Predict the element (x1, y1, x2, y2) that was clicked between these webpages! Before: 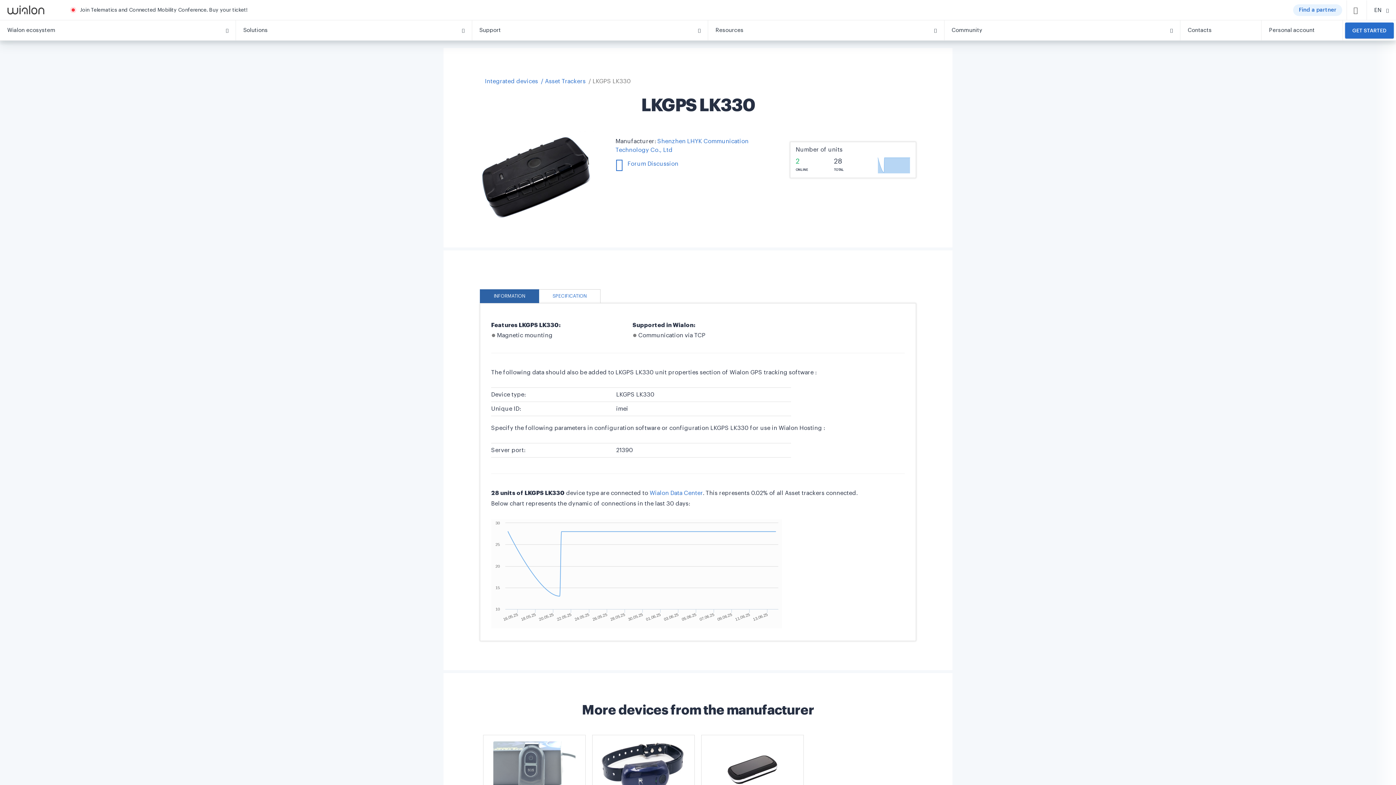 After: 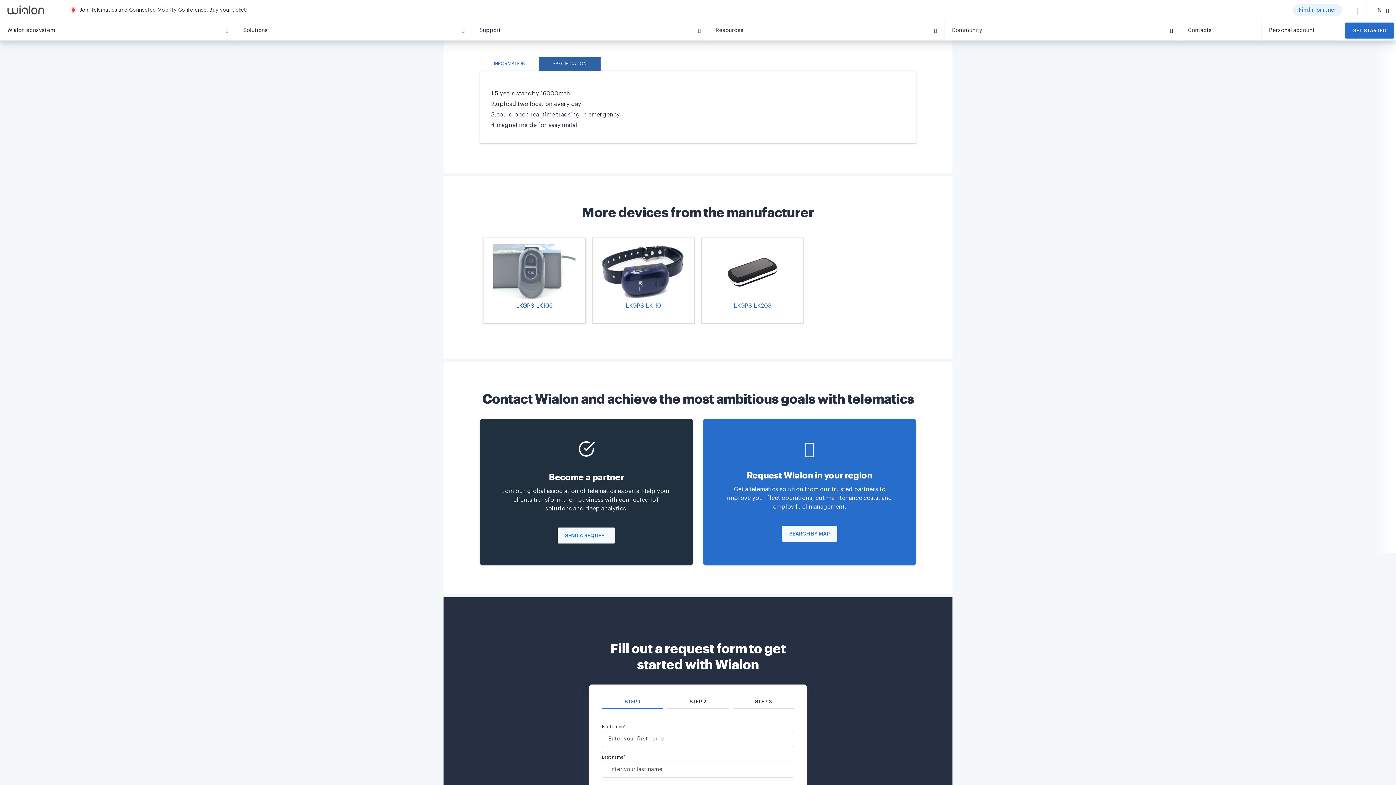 Action: label: SPECIFICATION bbox: (539, 289, 600, 303)